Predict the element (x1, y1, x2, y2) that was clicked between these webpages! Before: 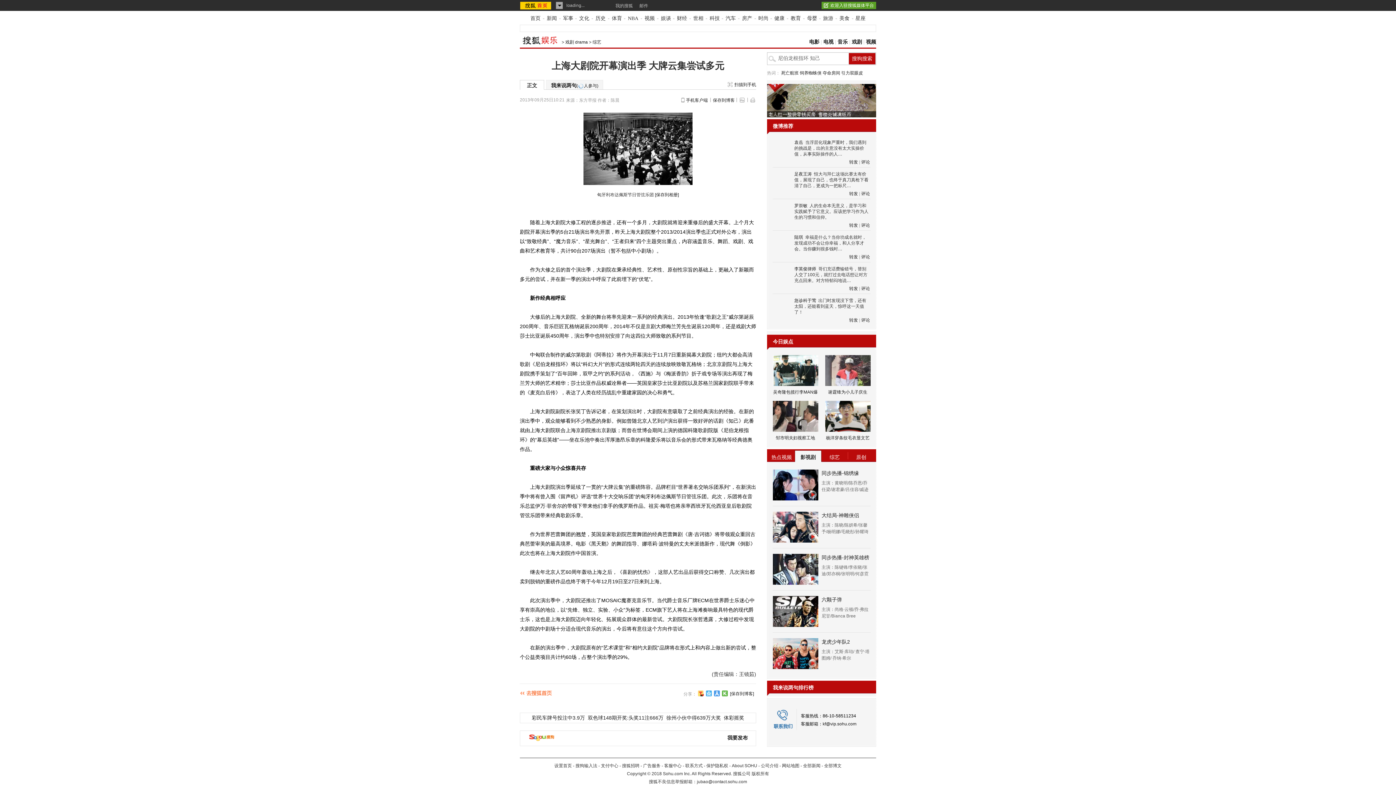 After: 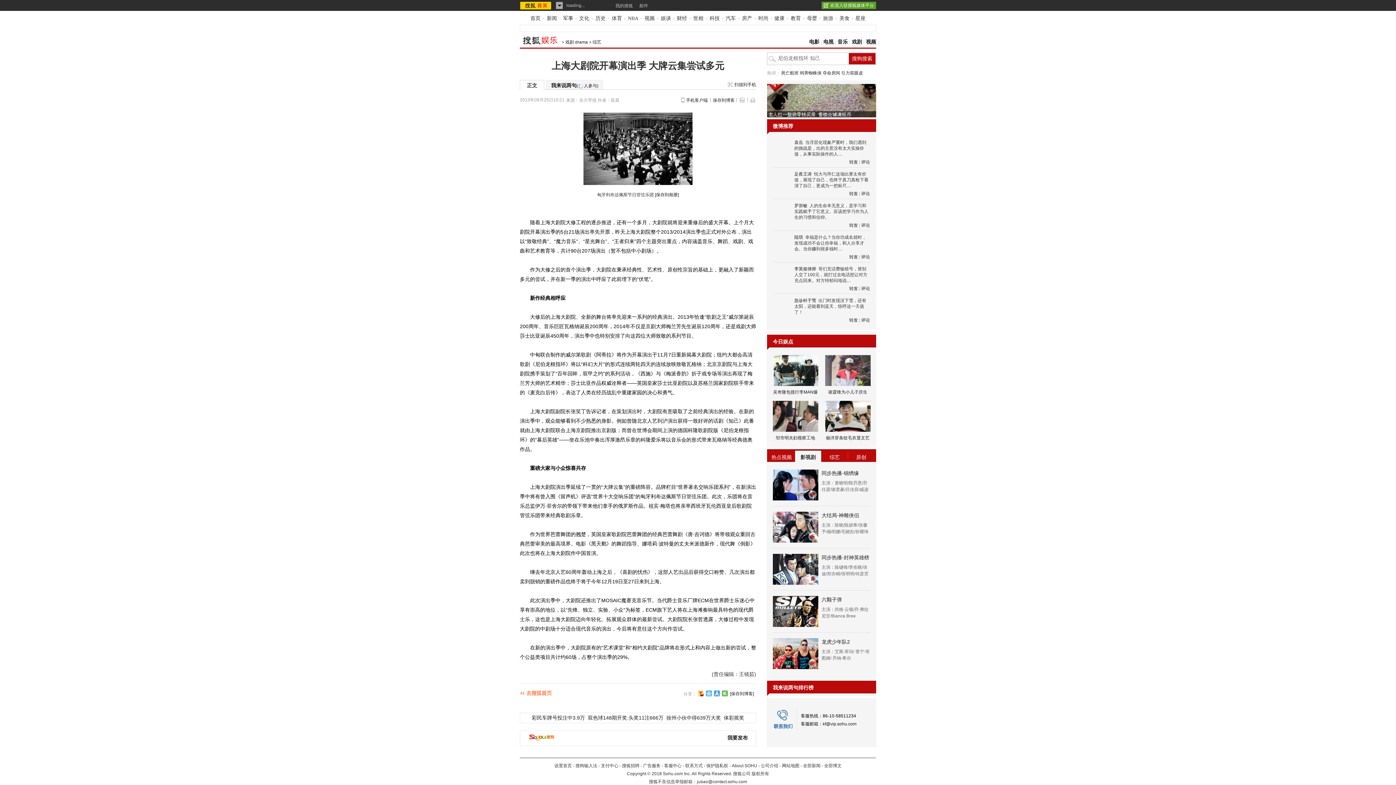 Action: bbox: (528, 737, 555, 743)